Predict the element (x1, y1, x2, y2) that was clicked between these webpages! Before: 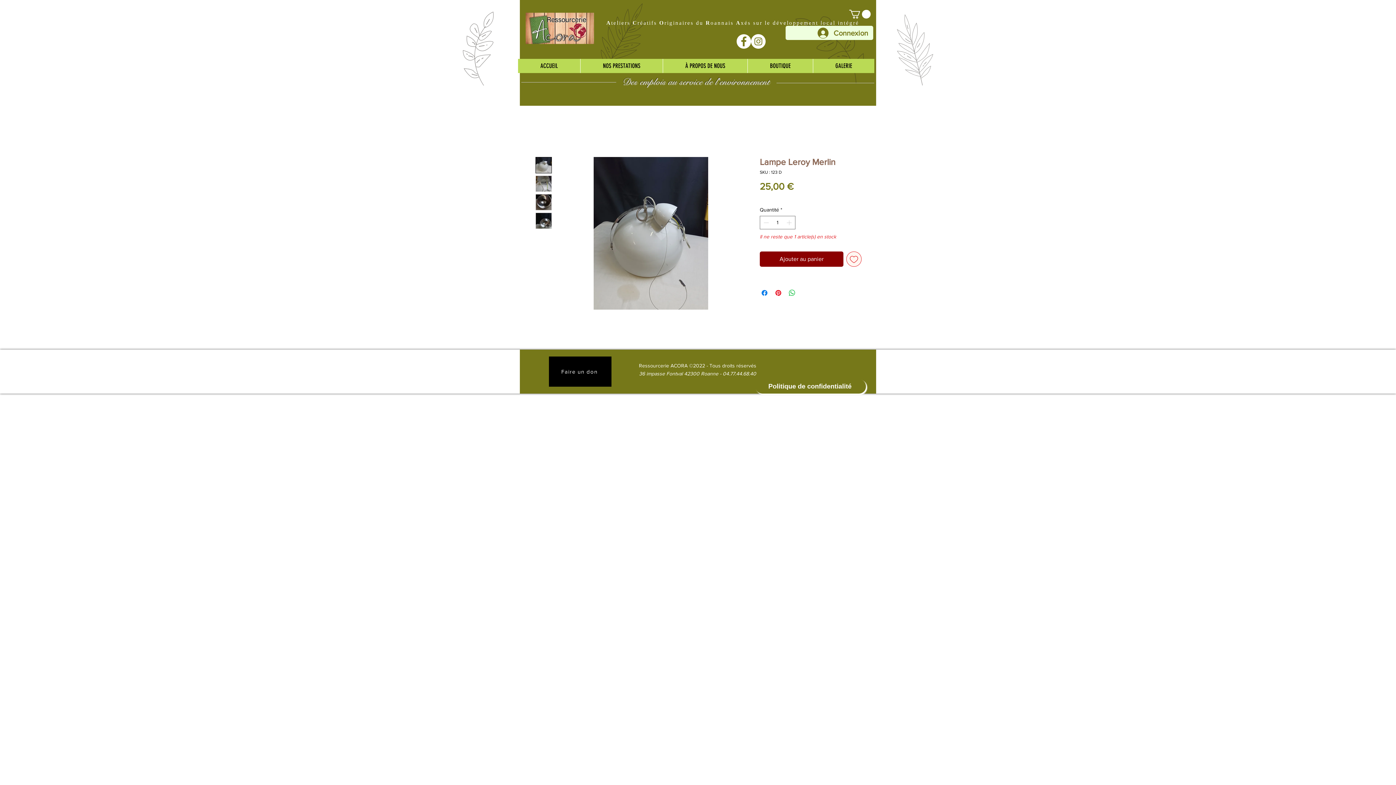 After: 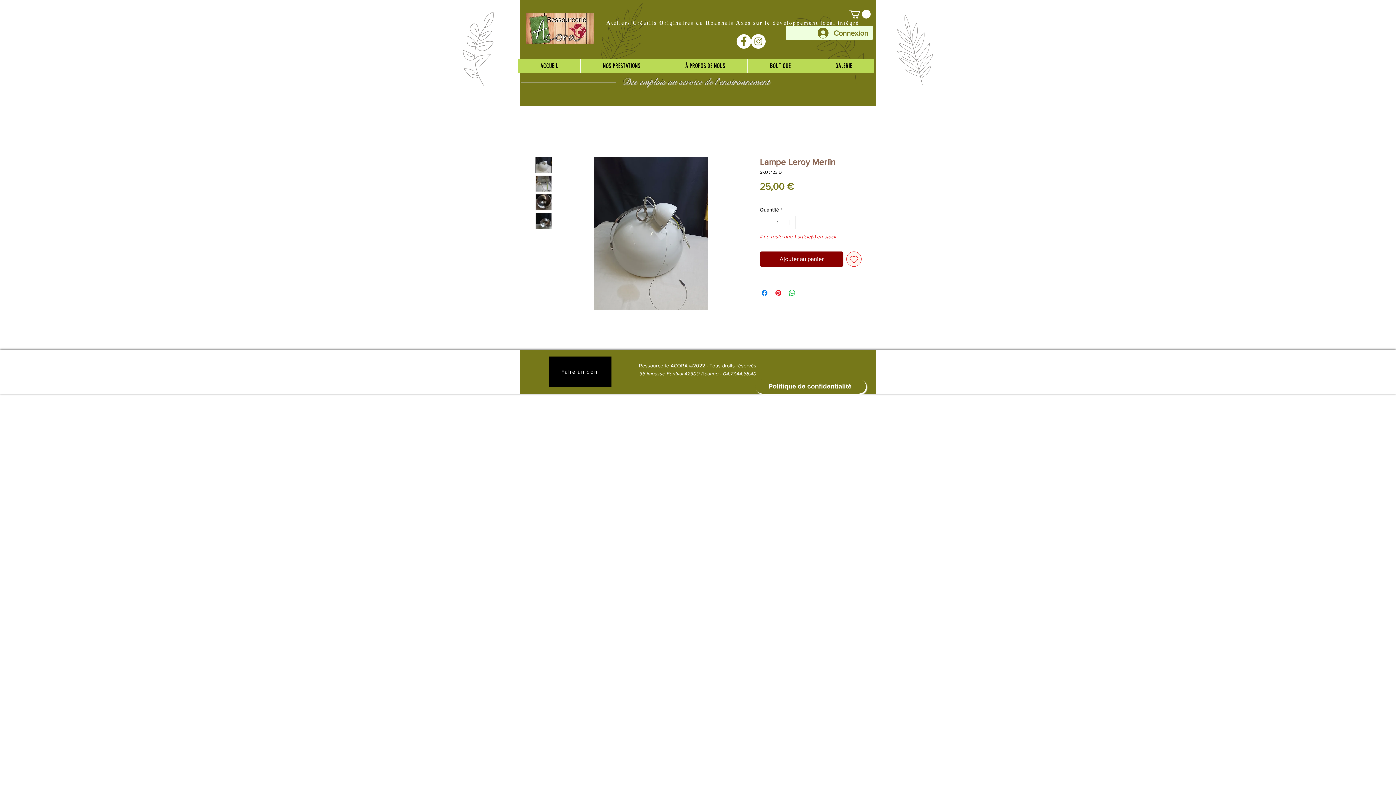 Action: bbox: (535, 157, 552, 173)